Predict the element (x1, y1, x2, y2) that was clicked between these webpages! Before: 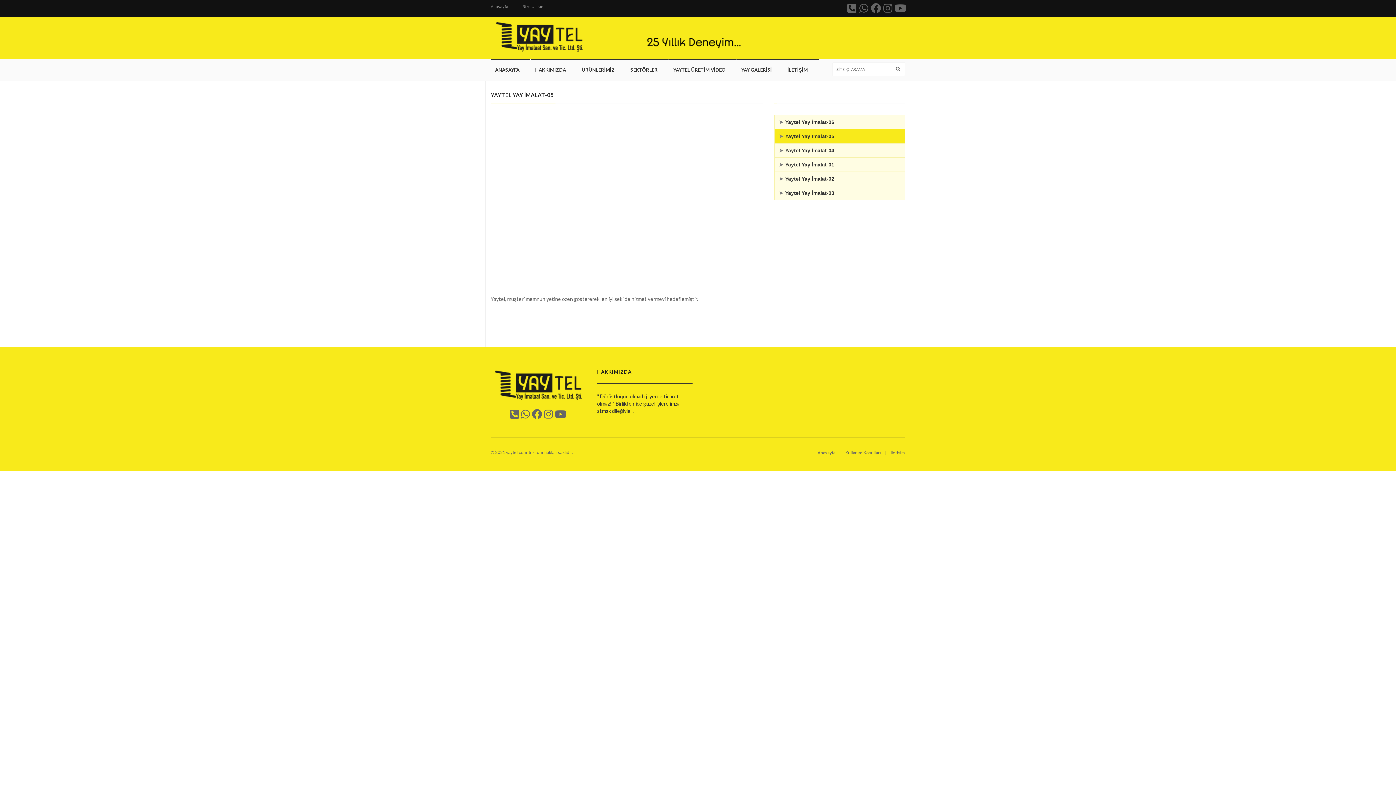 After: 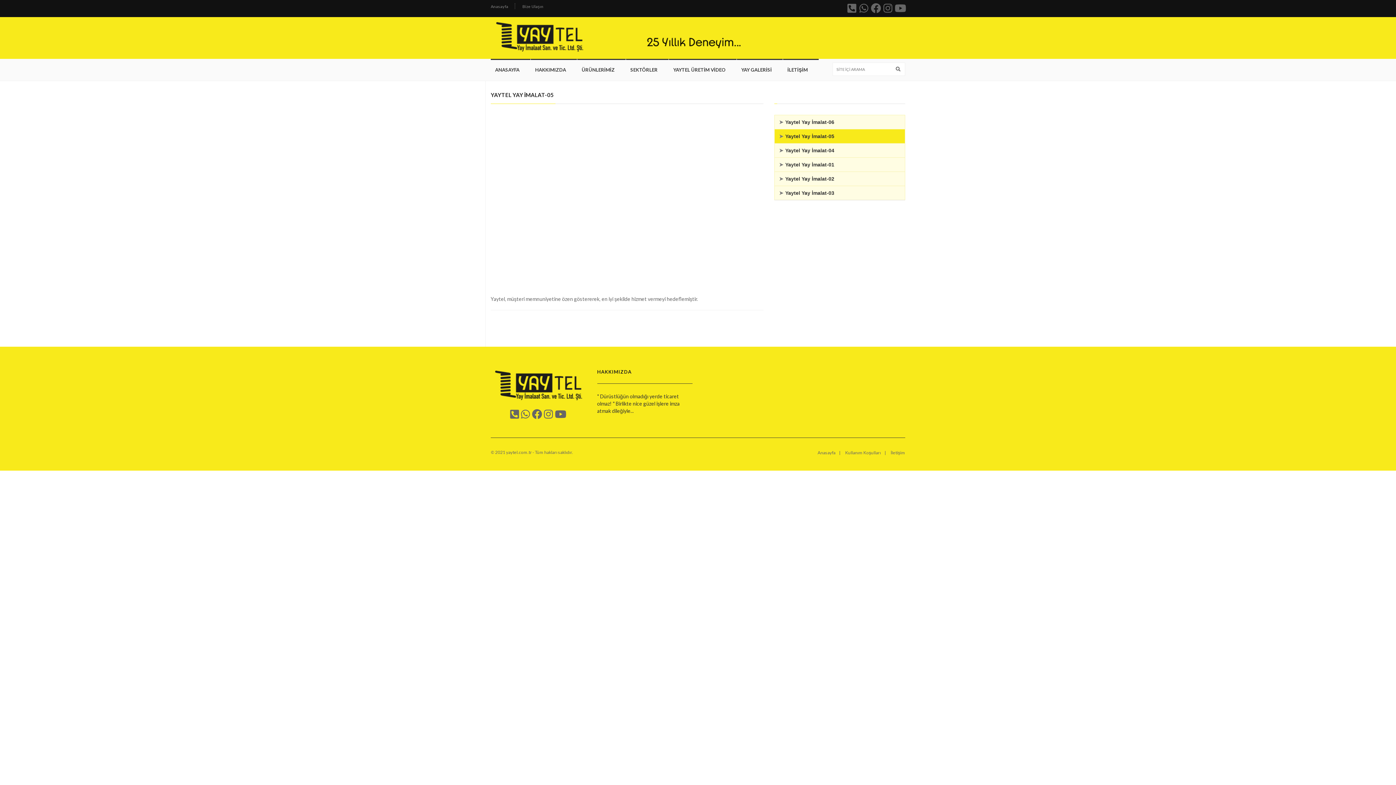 Action: bbox: (521, 413, 530, 419)